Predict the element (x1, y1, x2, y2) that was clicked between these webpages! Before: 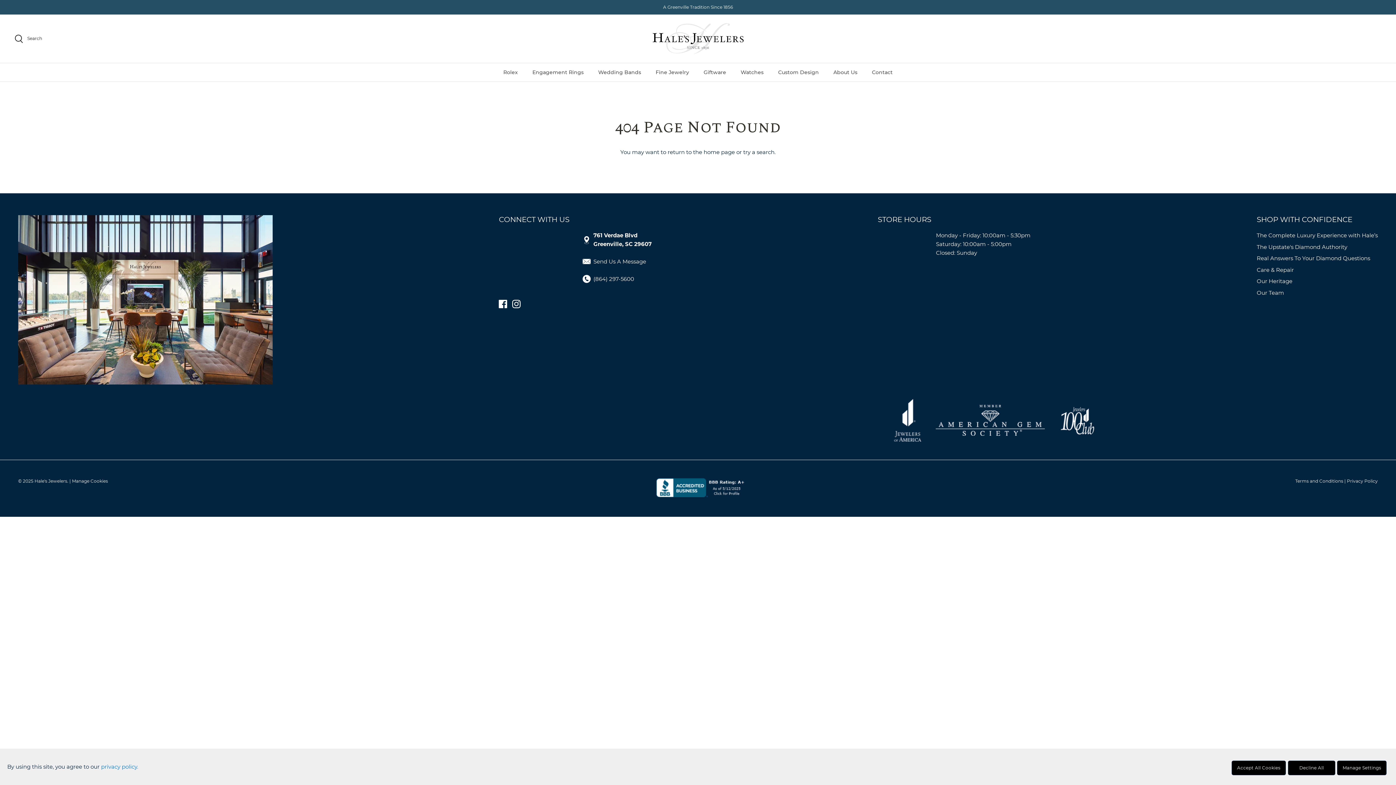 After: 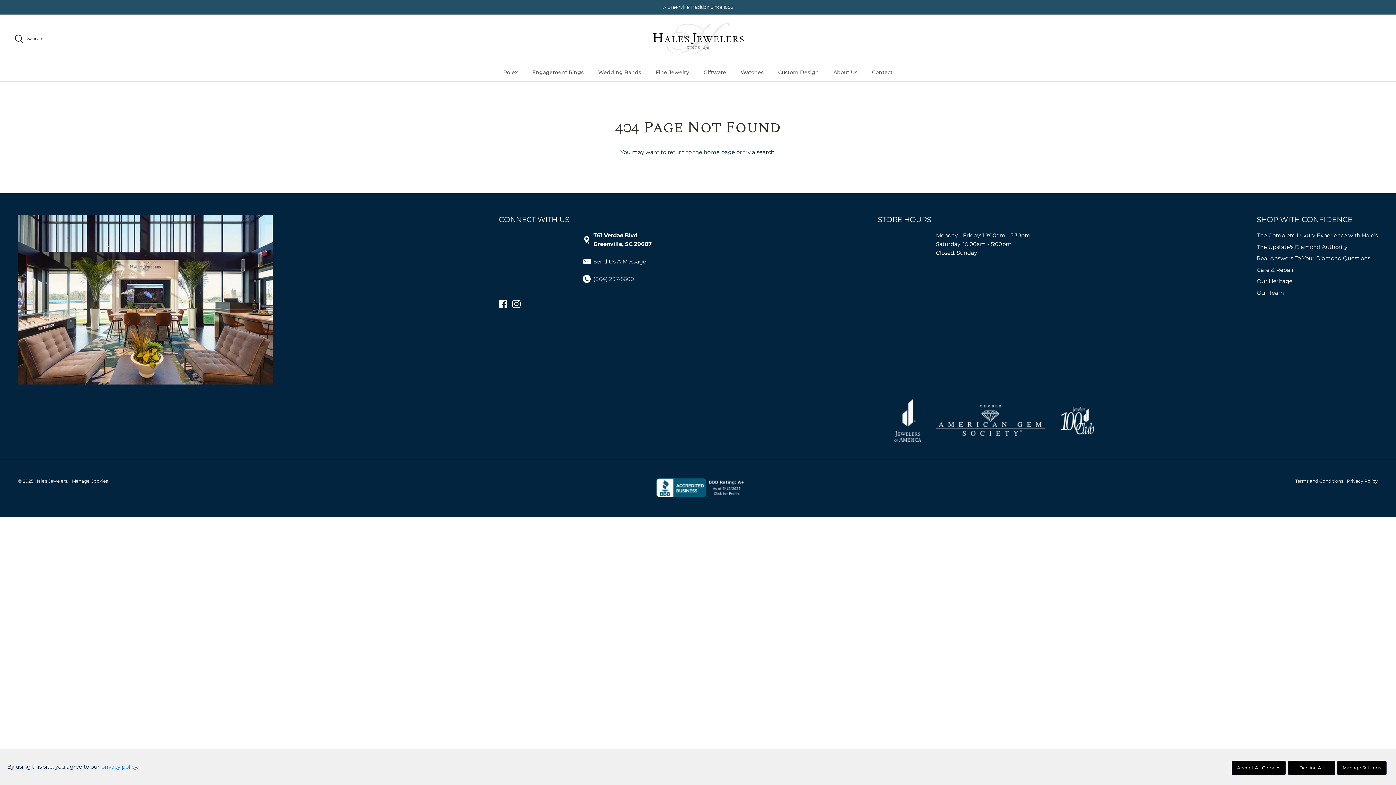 Action: label: (864) 297-5600 bbox: (593, 275, 634, 282)